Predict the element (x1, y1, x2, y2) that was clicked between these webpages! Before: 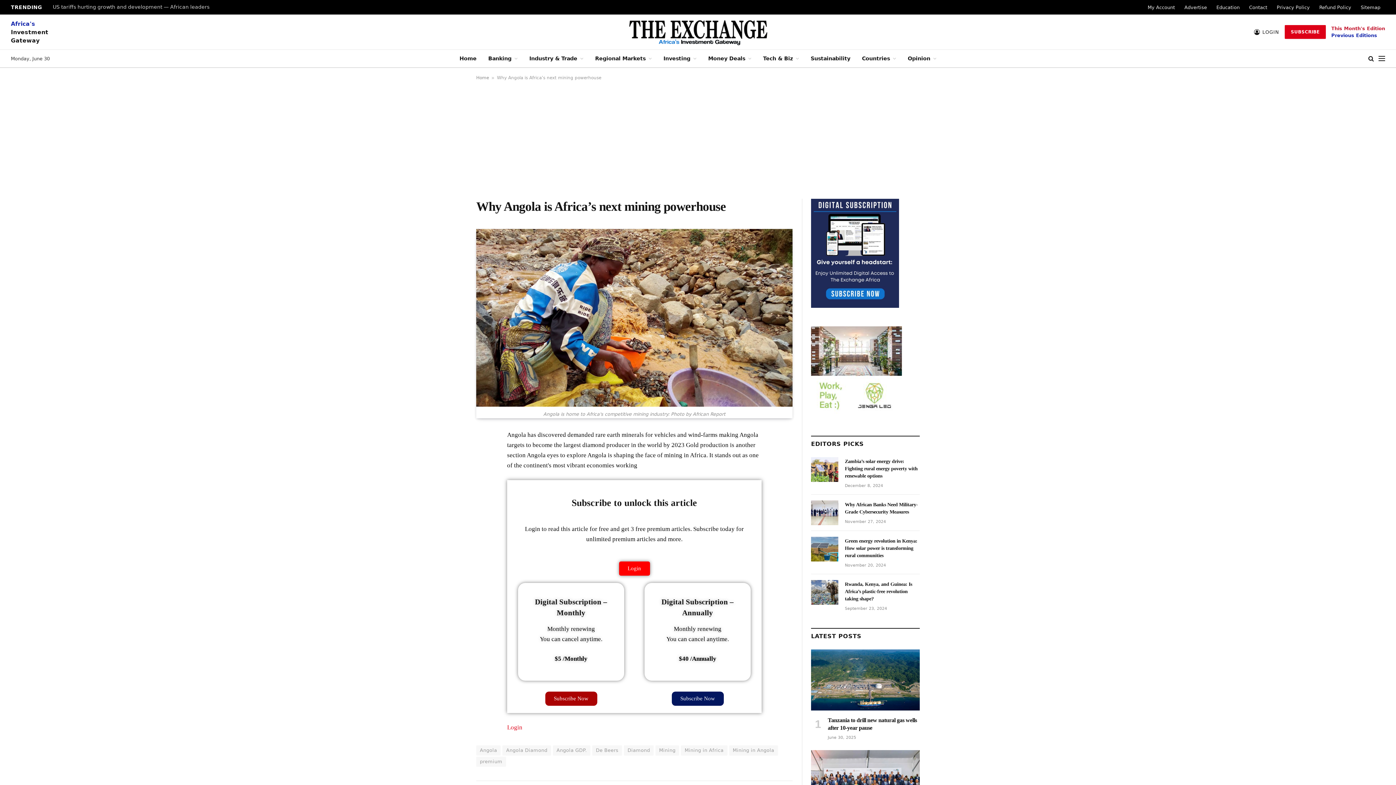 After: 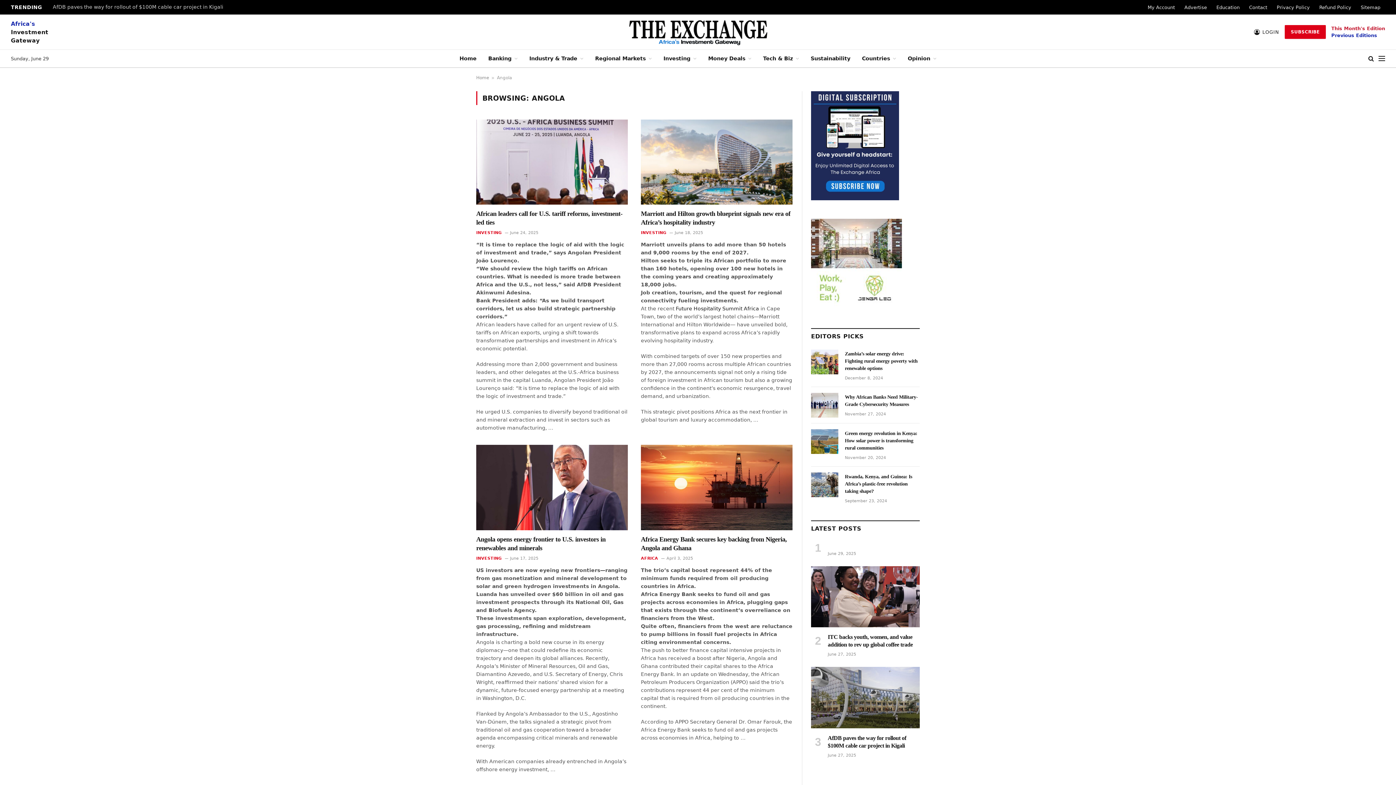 Action: label: Angola bbox: (476, 745, 500, 756)